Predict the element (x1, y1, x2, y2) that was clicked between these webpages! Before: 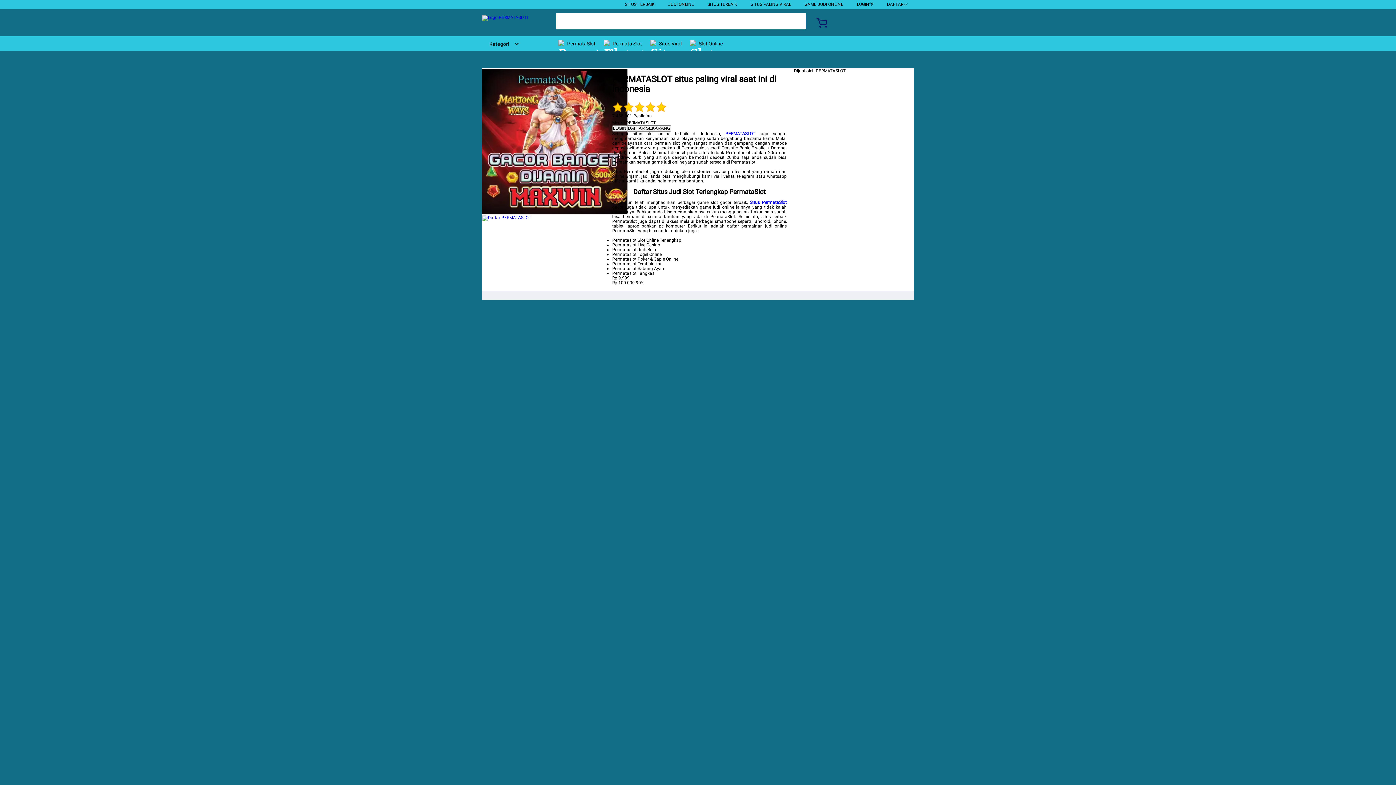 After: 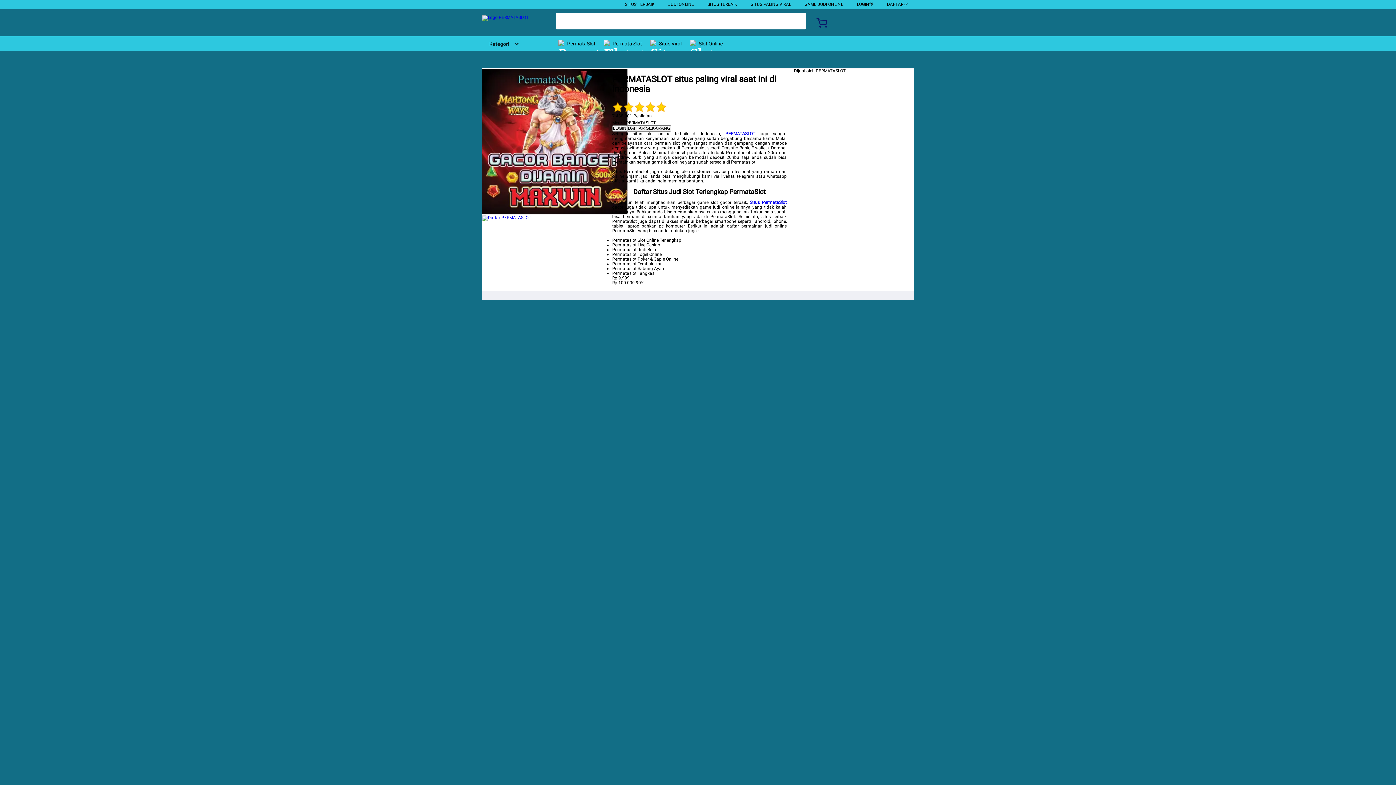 Action: label:  PermataSlot bbox: (558, 36, 599, 50)